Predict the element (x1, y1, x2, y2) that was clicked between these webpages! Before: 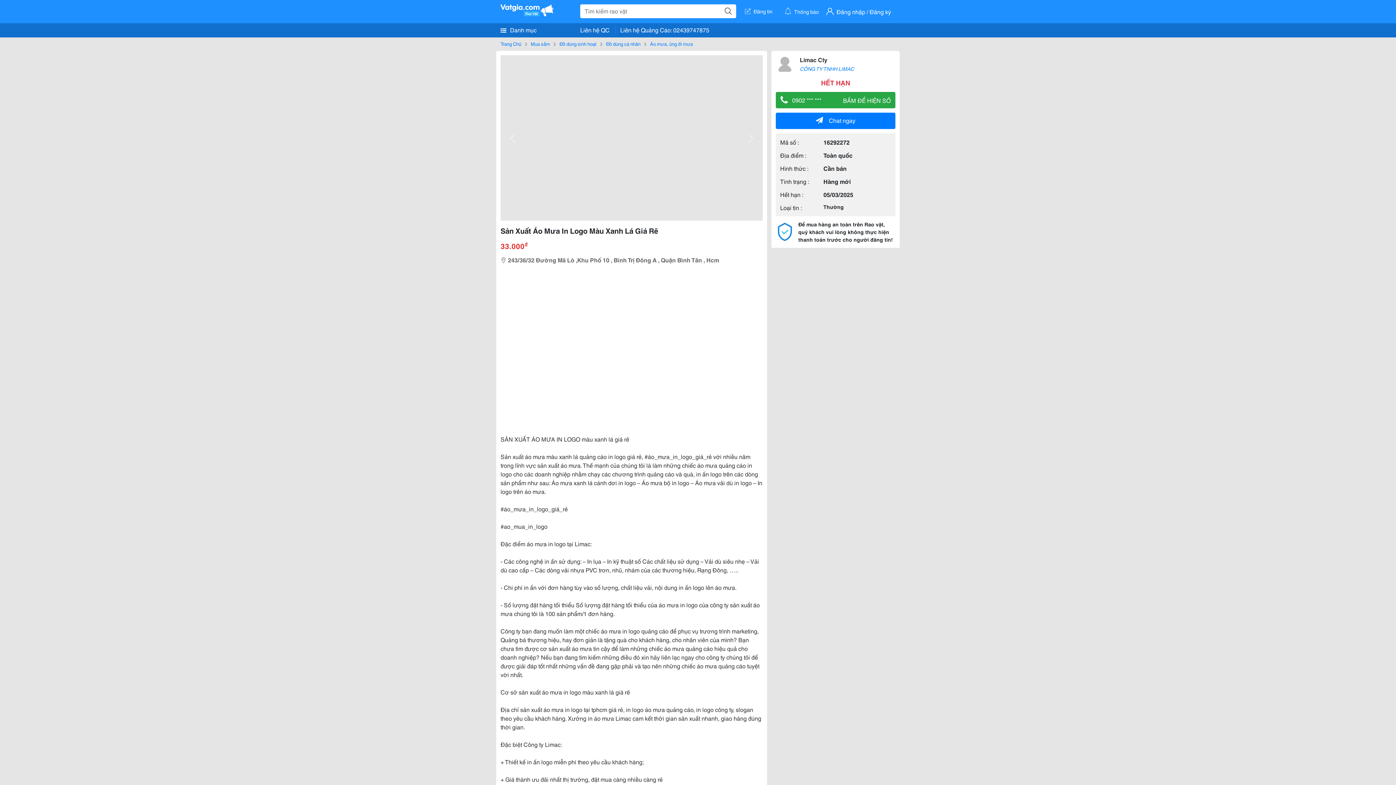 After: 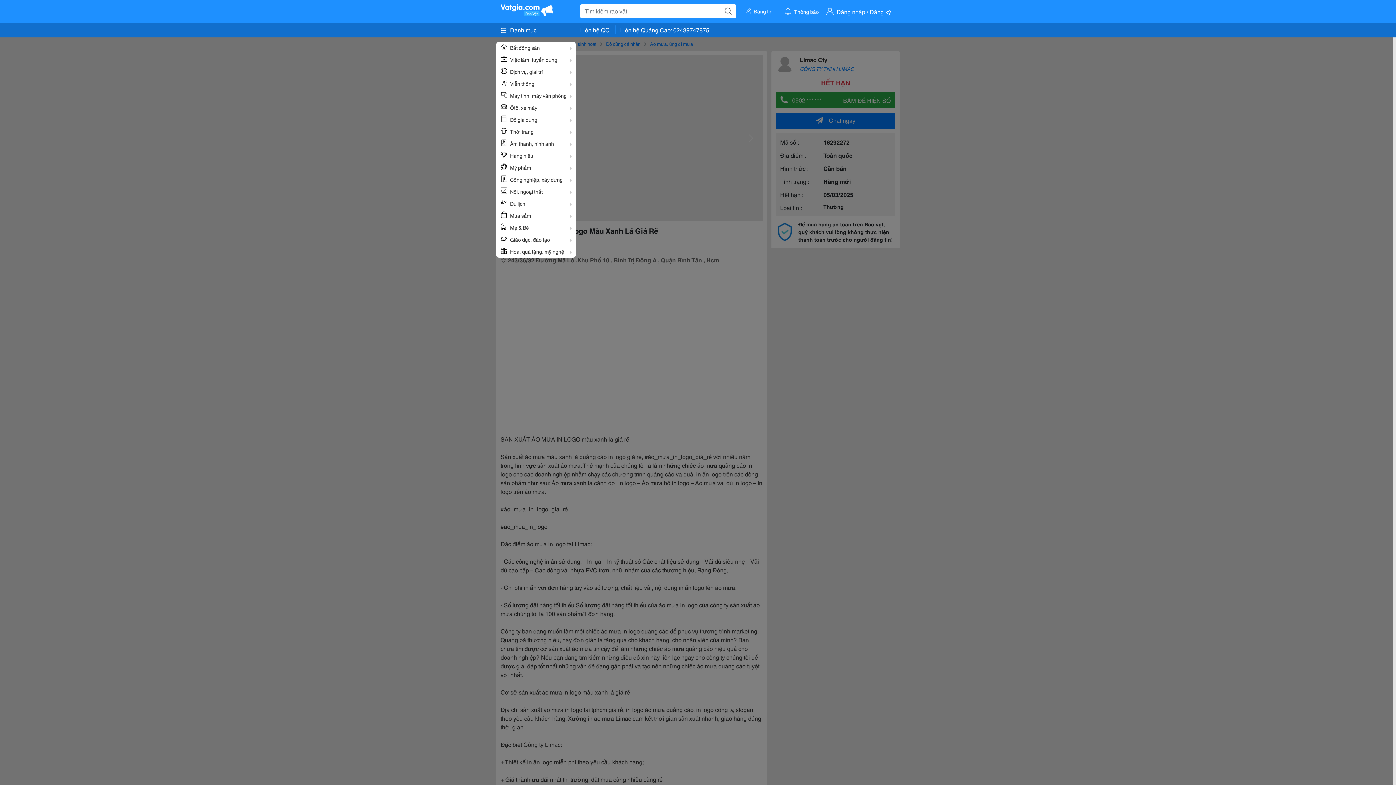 Action: bbox: (496, 22, 576, 37) label:  Danh mục